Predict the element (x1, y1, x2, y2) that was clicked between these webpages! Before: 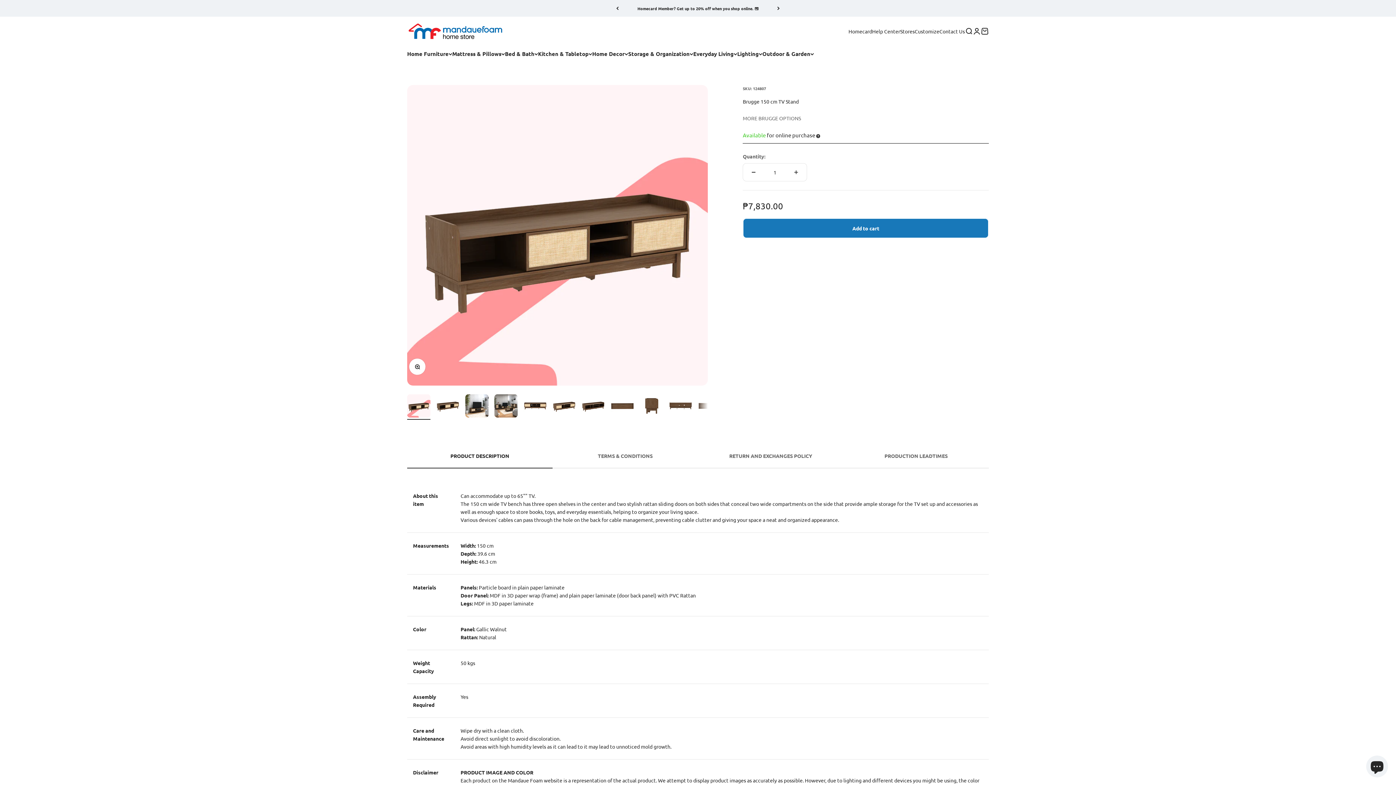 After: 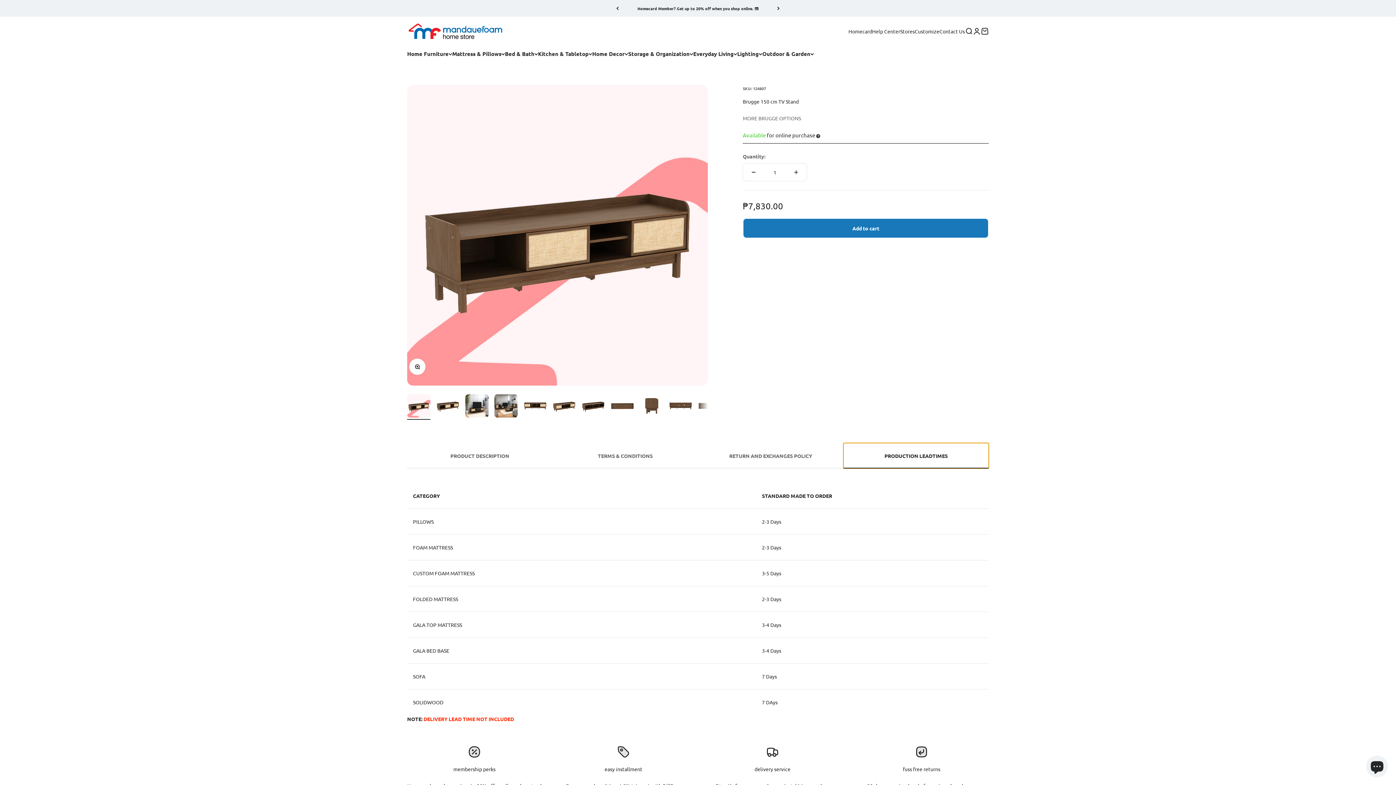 Action: bbox: (843, 443, 989, 468) label: PRODUCTION LEADTIMES